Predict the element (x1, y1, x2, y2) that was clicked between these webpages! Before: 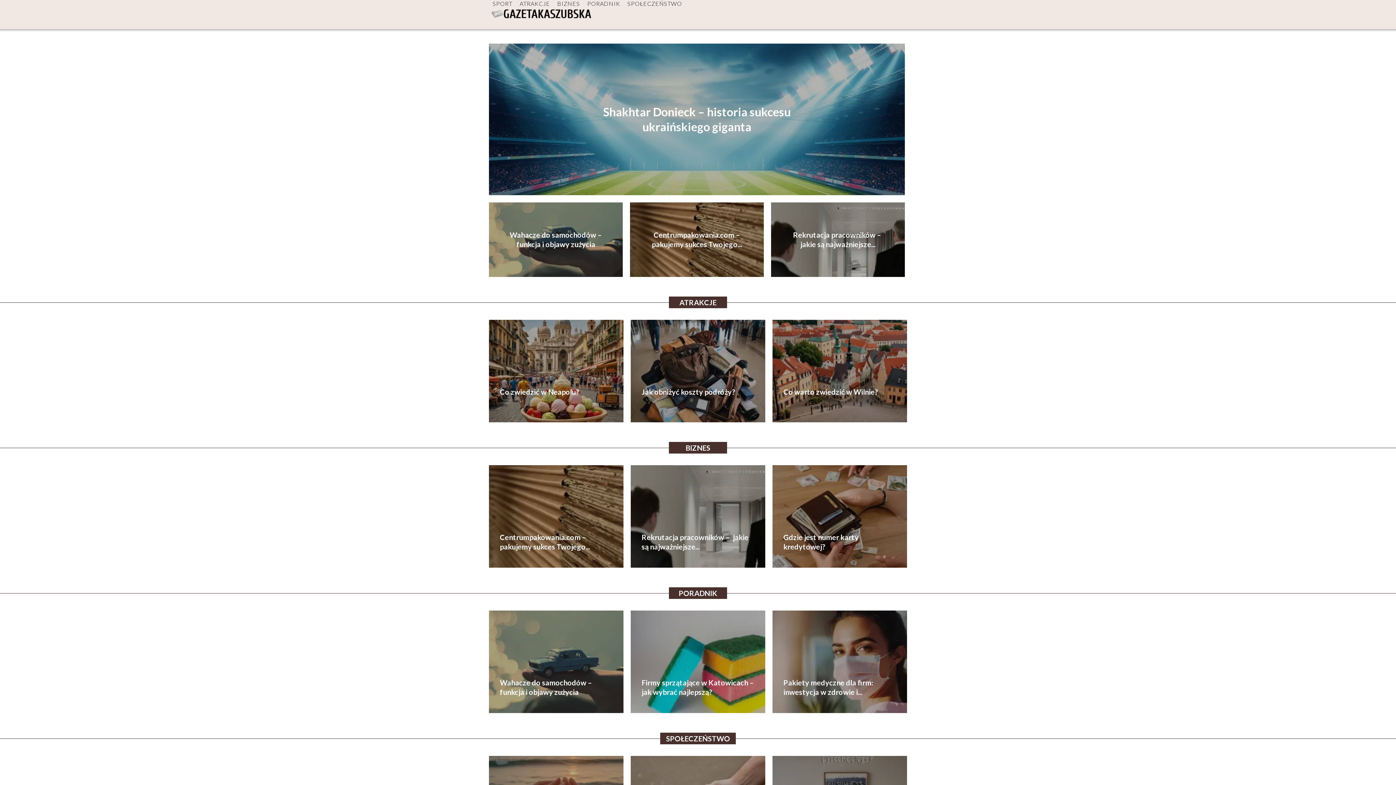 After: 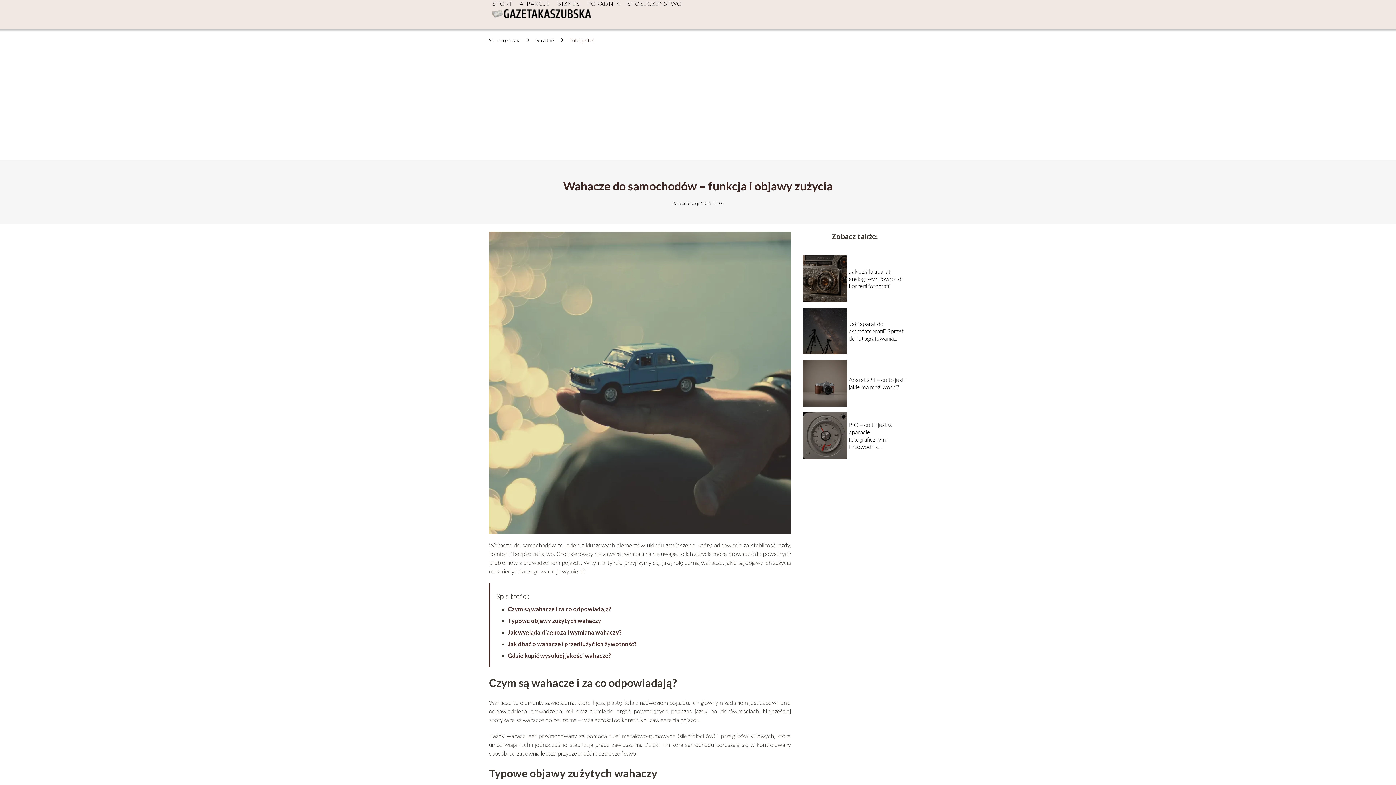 Action: label: Wahacze do samochodów – funkcja i objawy zużycia bbox: (500, 678, 612, 697)